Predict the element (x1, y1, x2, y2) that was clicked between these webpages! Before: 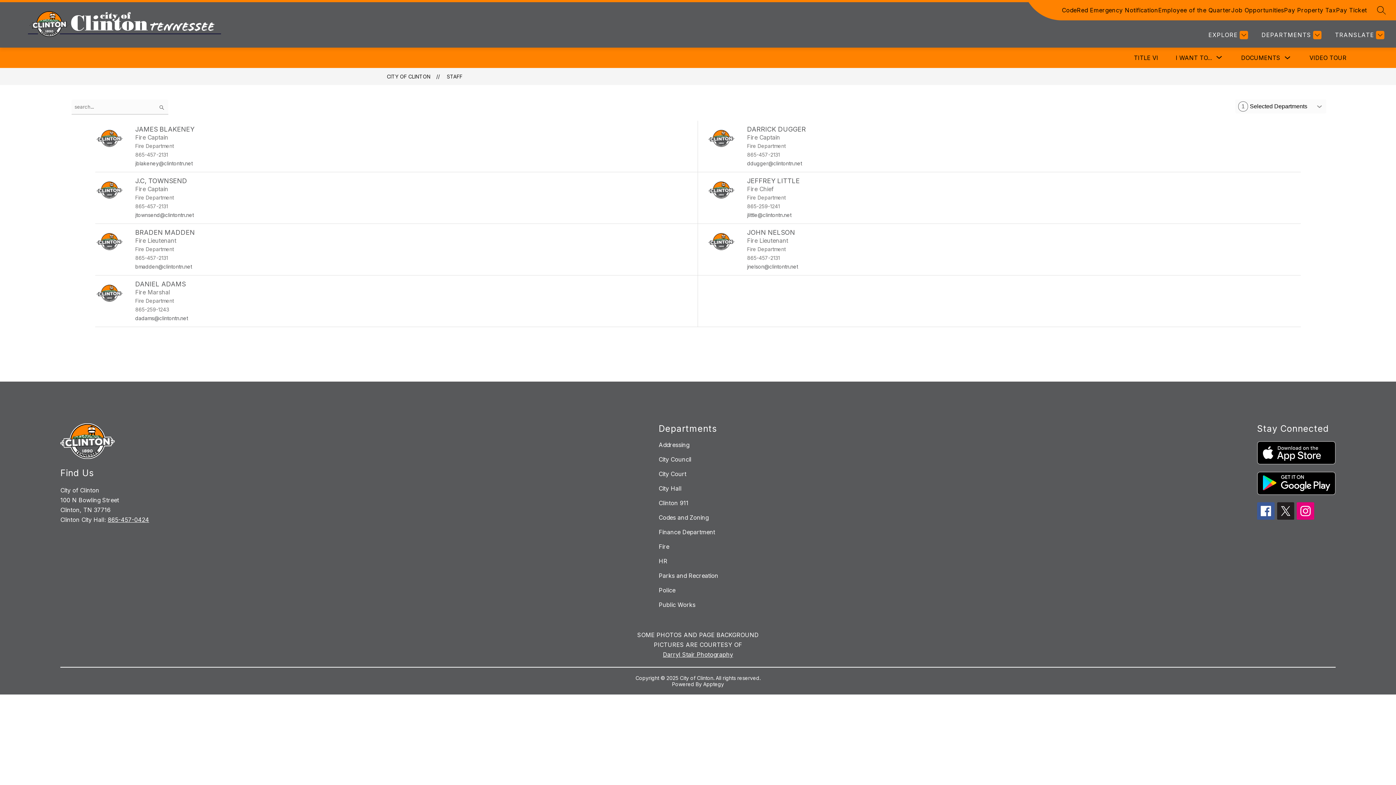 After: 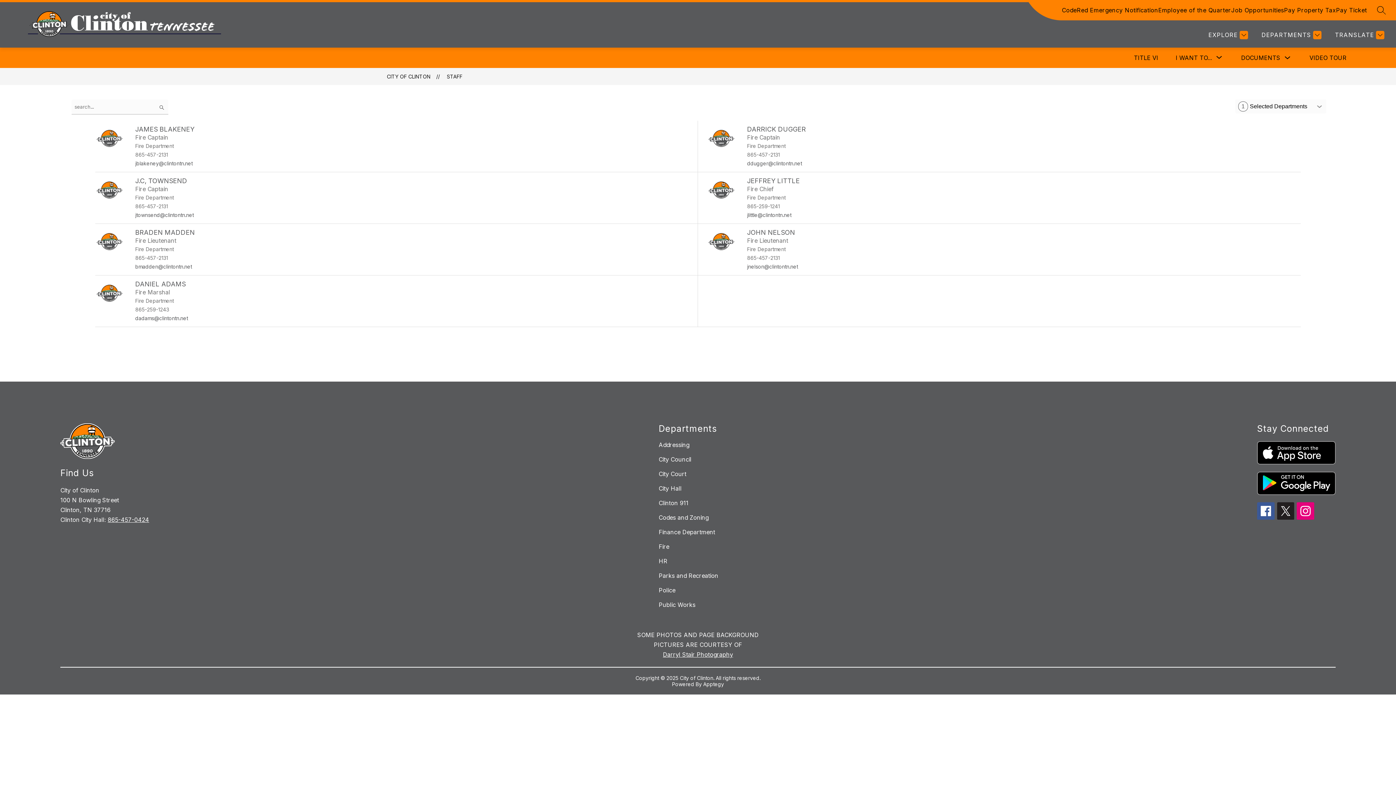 Action: bbox: (1062, 5, 1158, 14) label: CodeRed Emergency Notification